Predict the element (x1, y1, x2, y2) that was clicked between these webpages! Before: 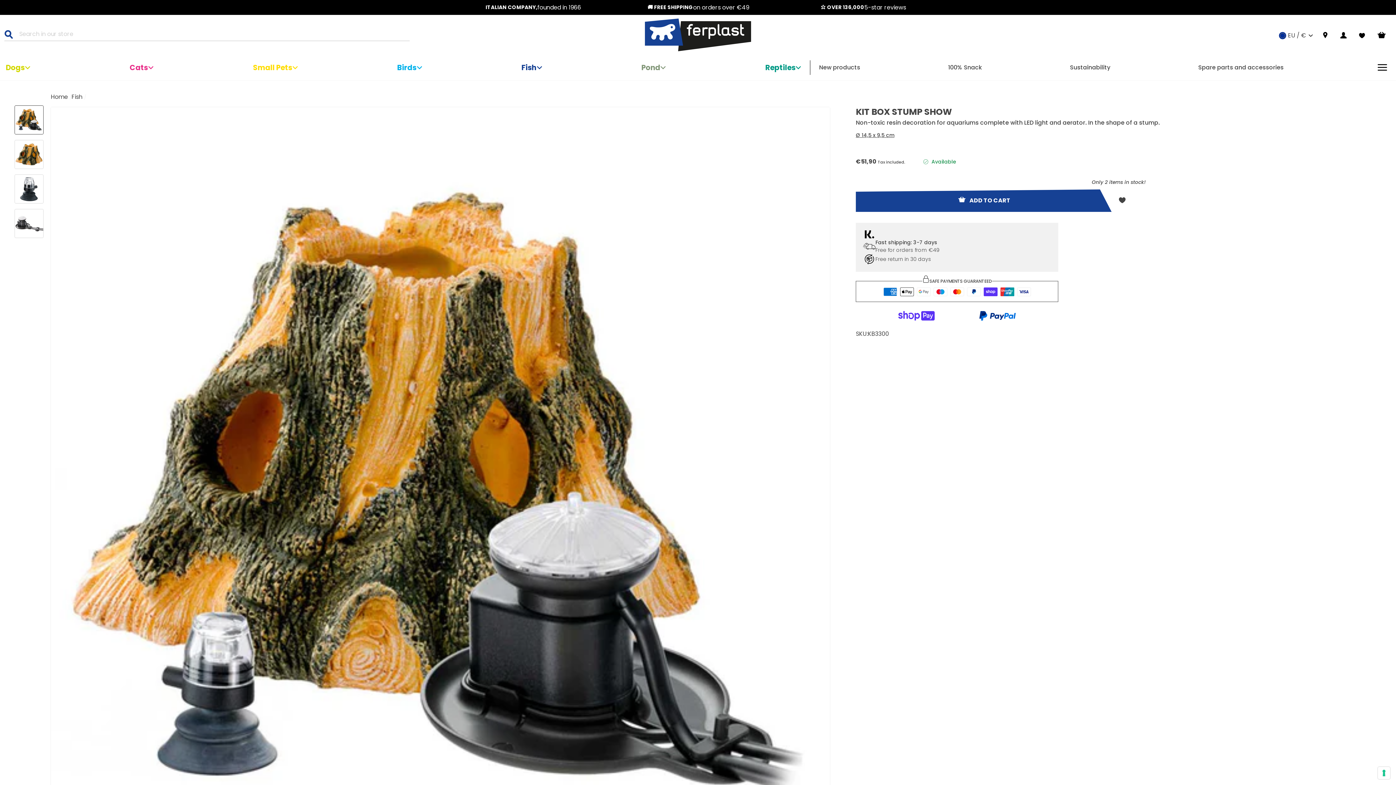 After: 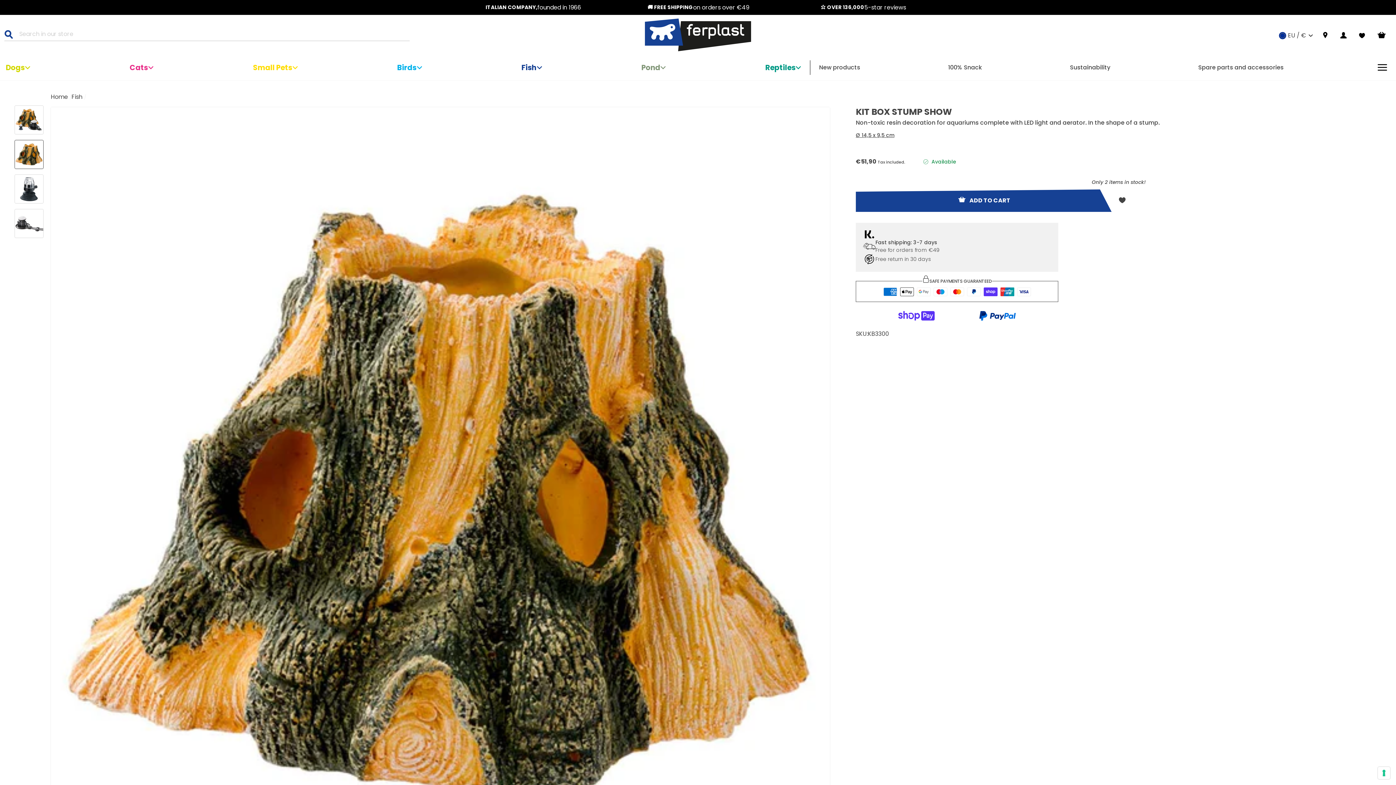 Action: bbox: (14, 140, 43, 168)